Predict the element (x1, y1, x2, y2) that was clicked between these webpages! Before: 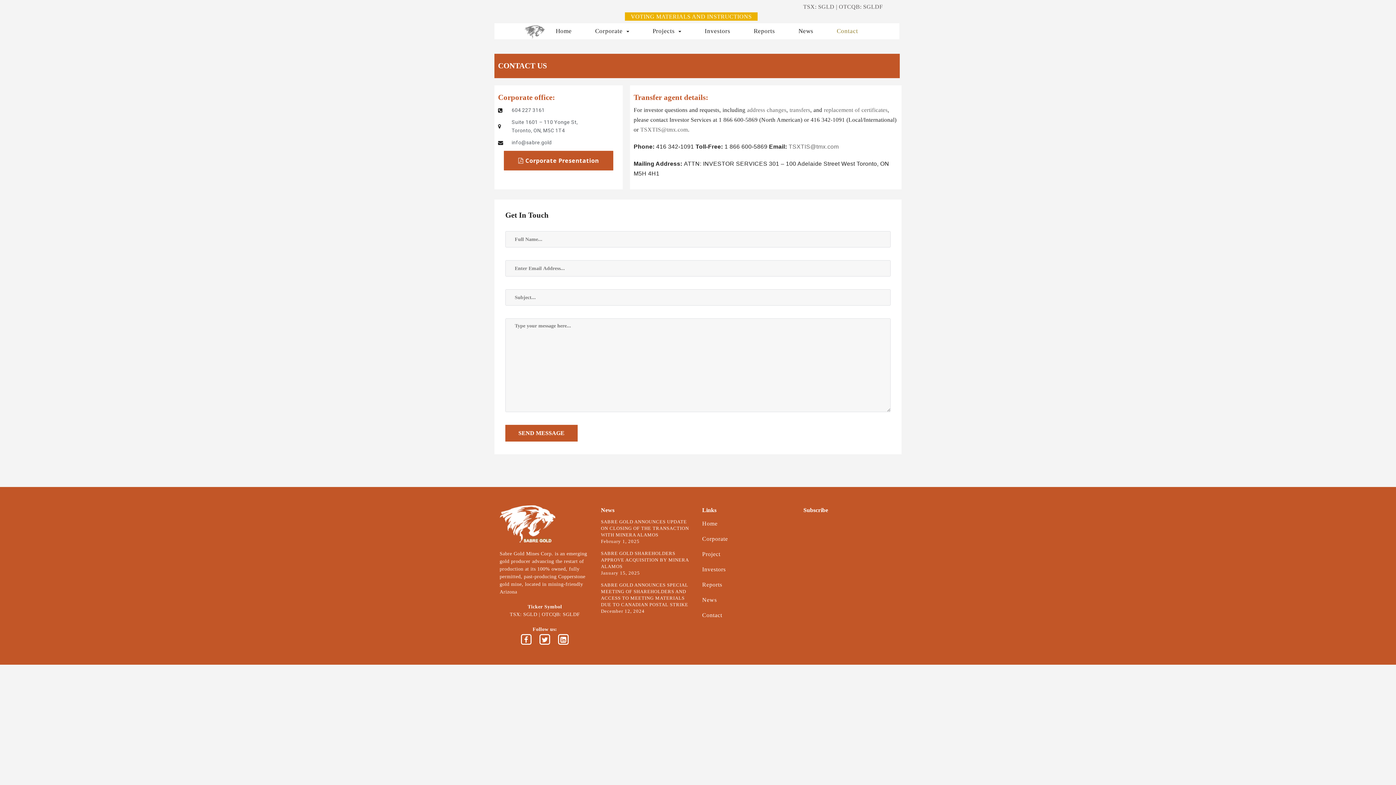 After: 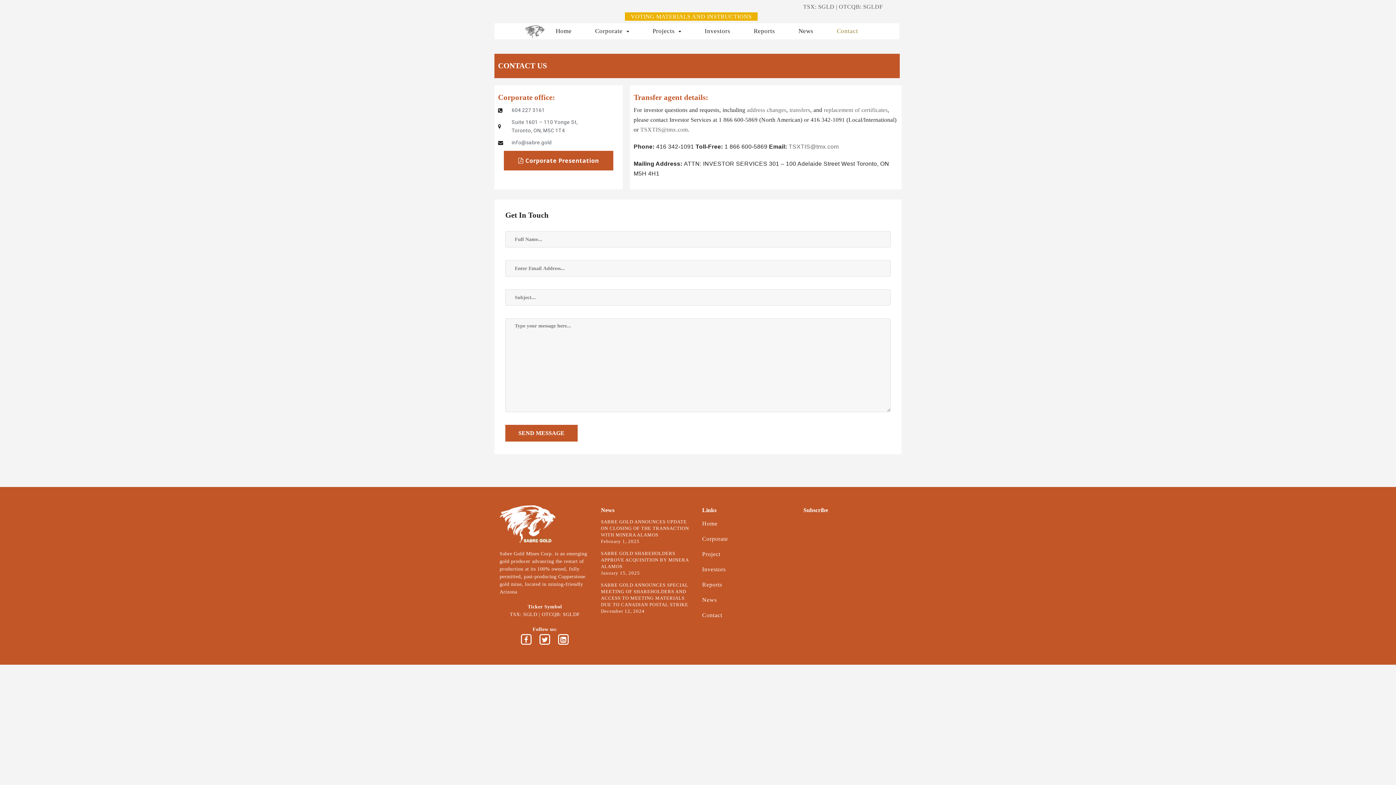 Action: bbox: (702, 610, 792, 620) label: Contact